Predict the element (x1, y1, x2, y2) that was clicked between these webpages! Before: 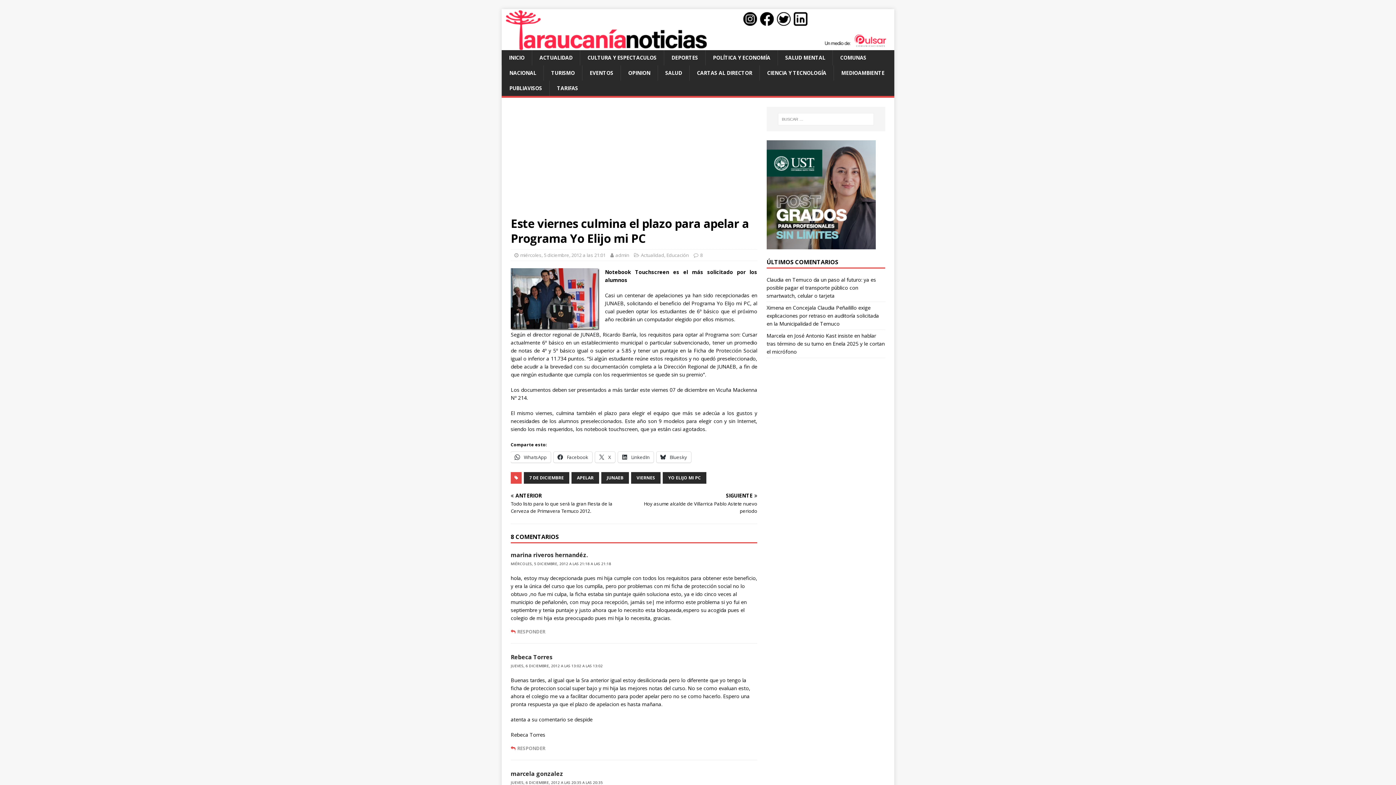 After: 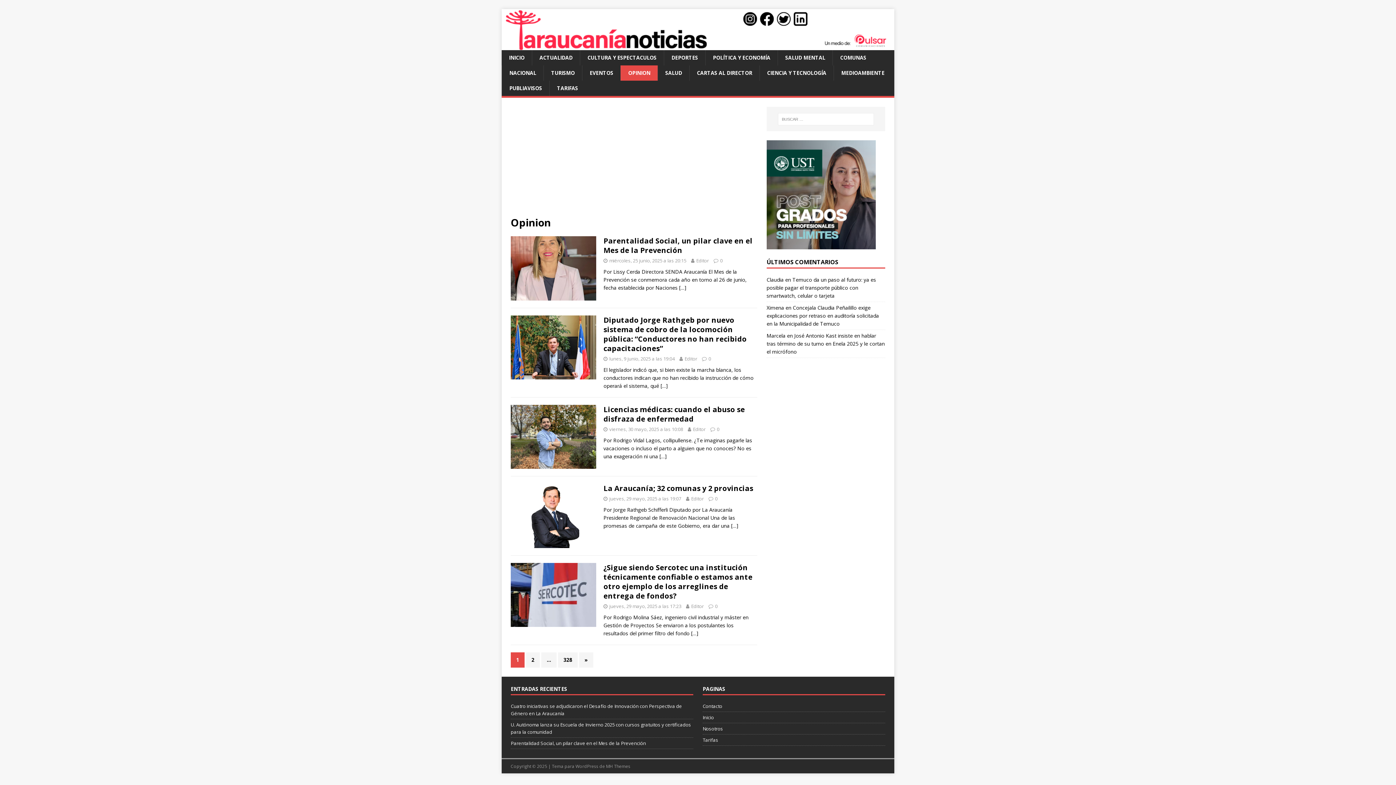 Action: bbox: (620, 65, 657, 80) label: OPINION